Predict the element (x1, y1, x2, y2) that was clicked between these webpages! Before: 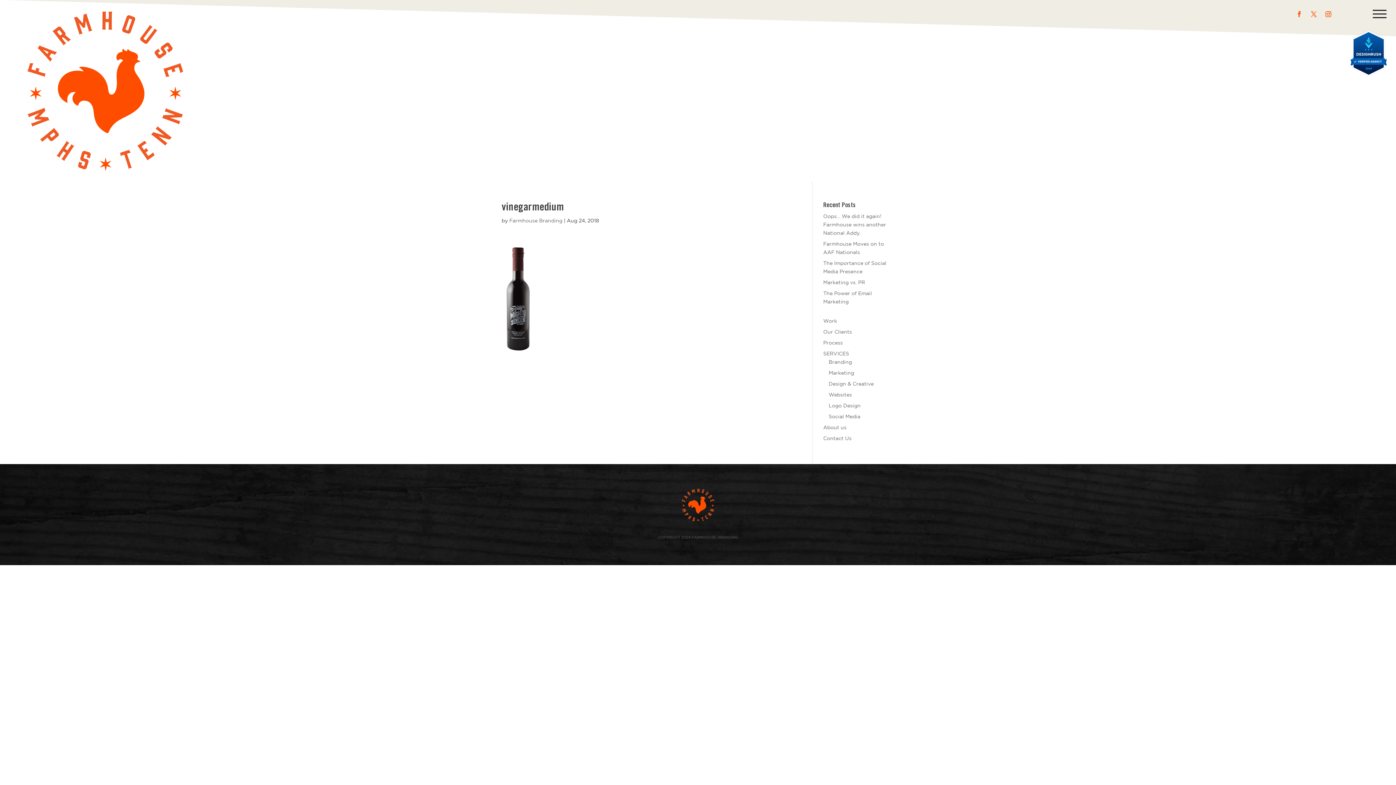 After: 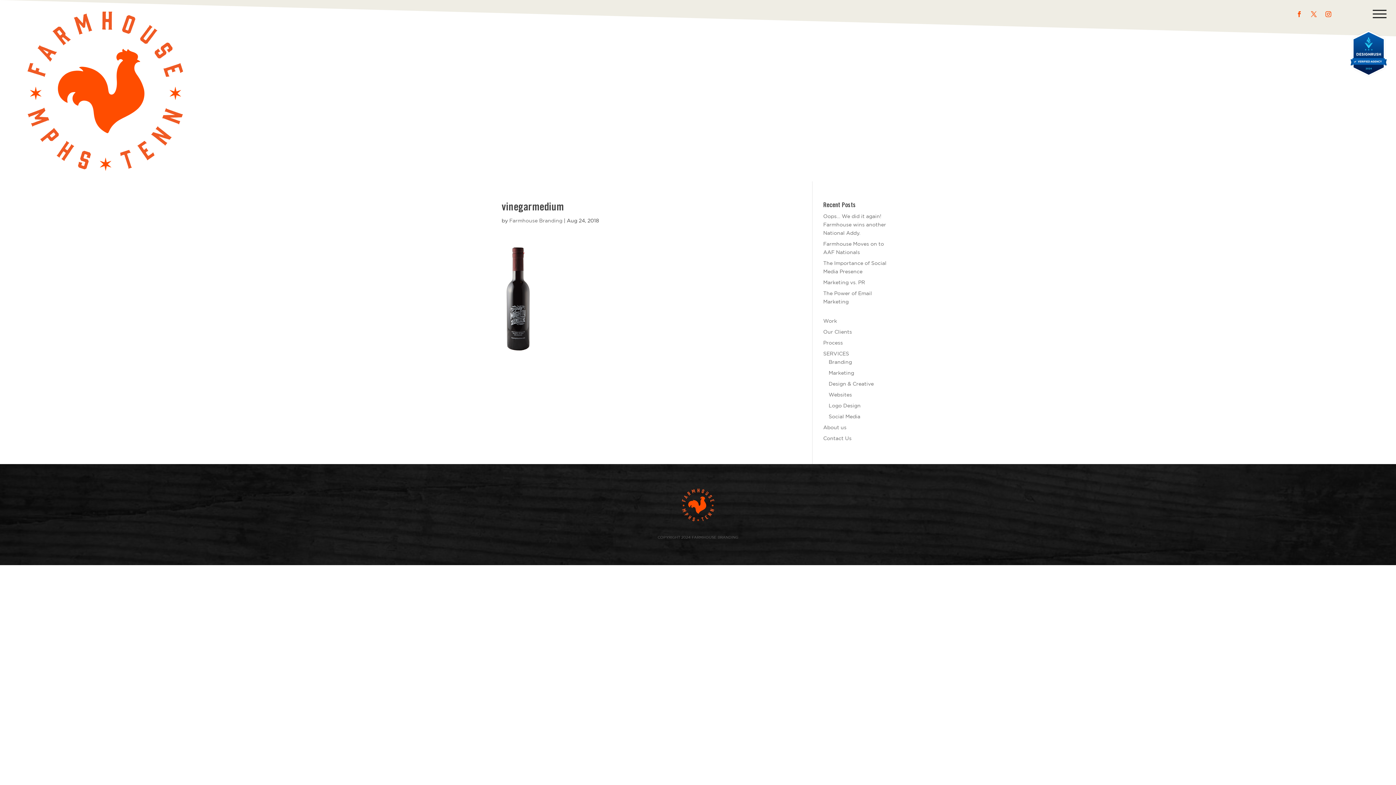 Action: bbox: (1350, 74, 1387, 78)